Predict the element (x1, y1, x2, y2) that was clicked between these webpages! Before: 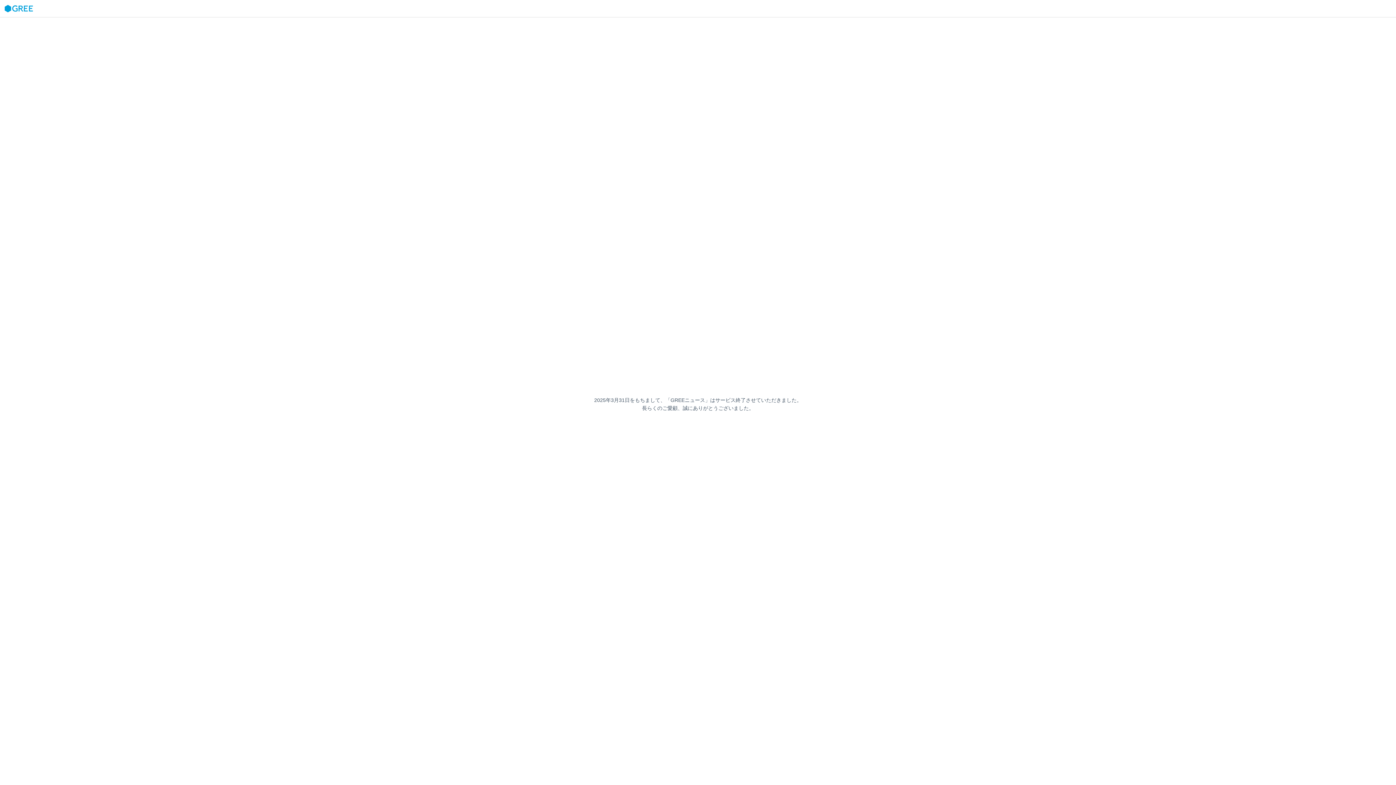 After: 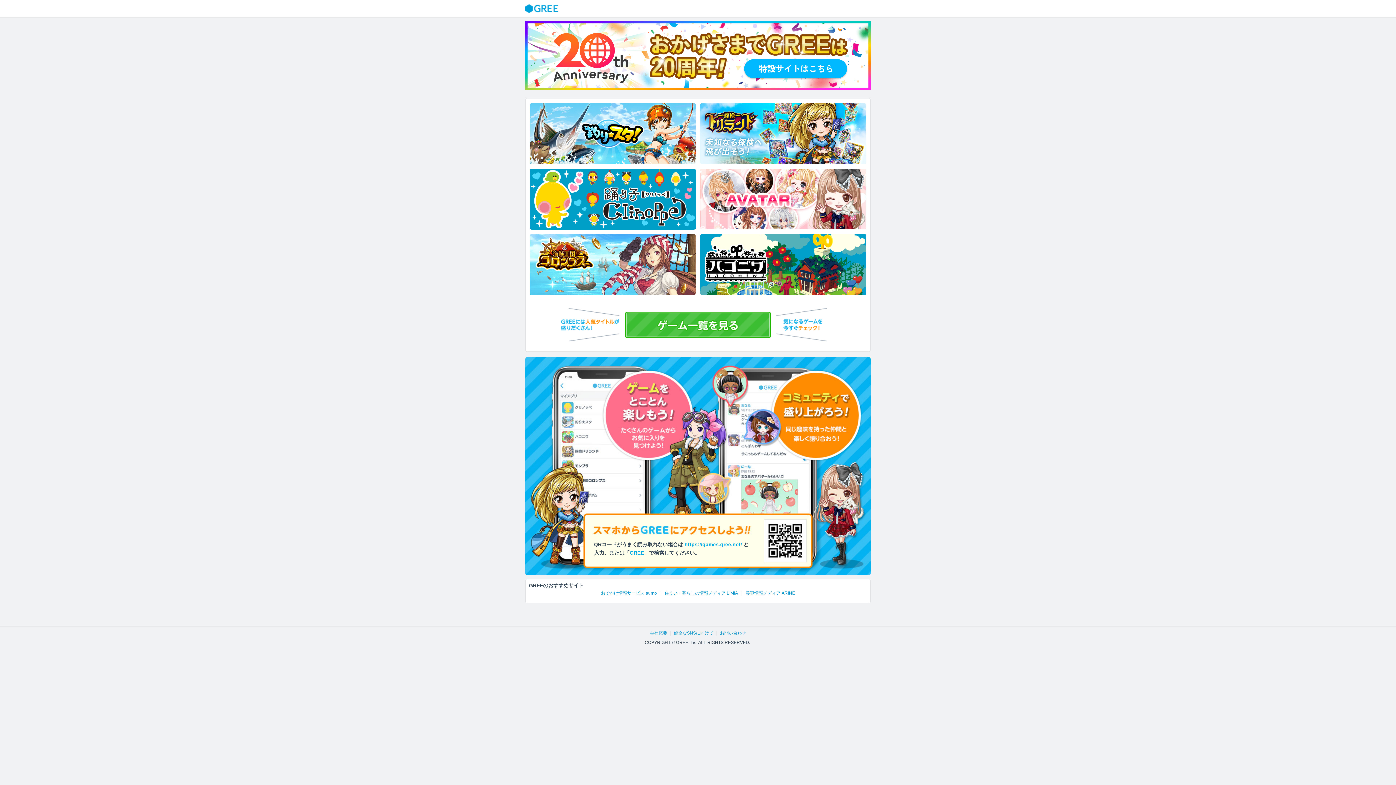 Action: bbox: (3, 4, 33, 12)